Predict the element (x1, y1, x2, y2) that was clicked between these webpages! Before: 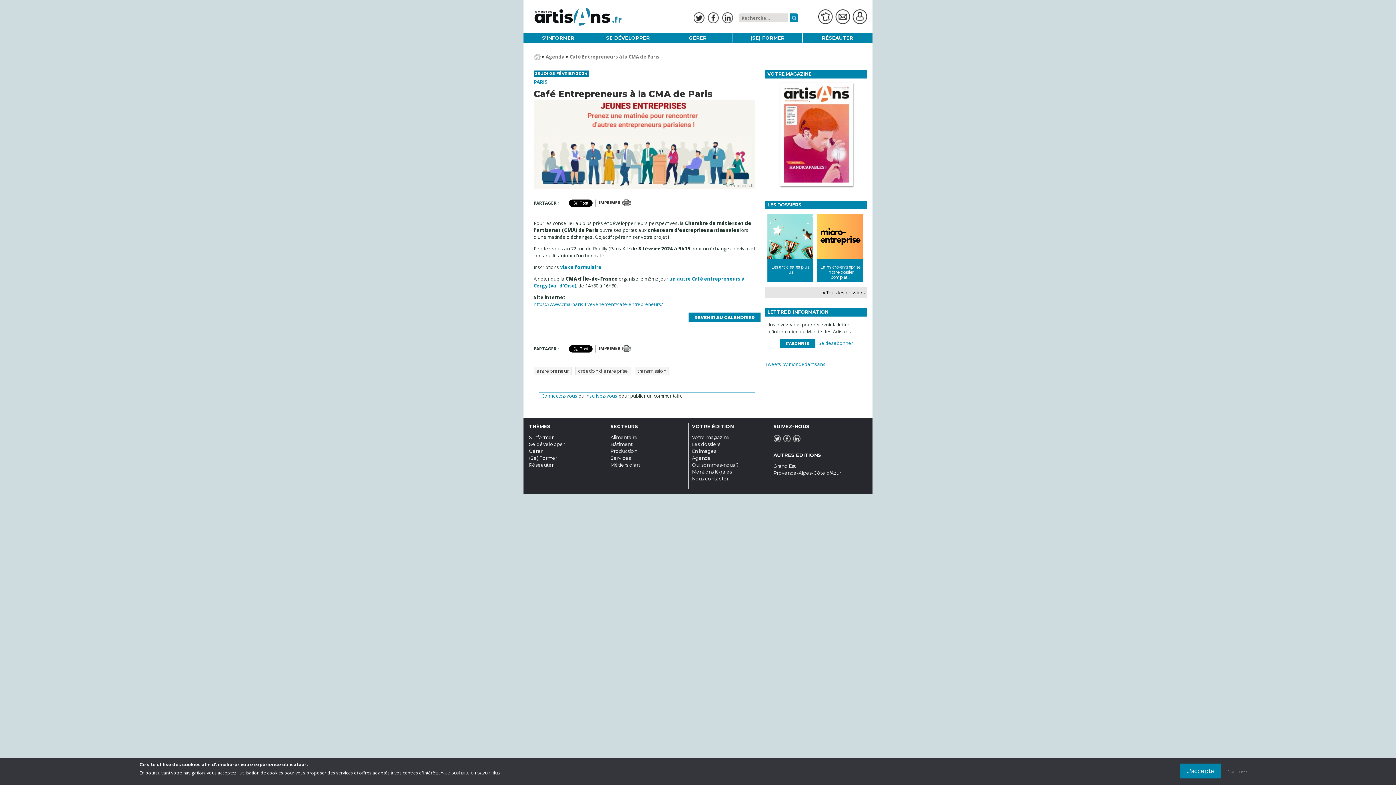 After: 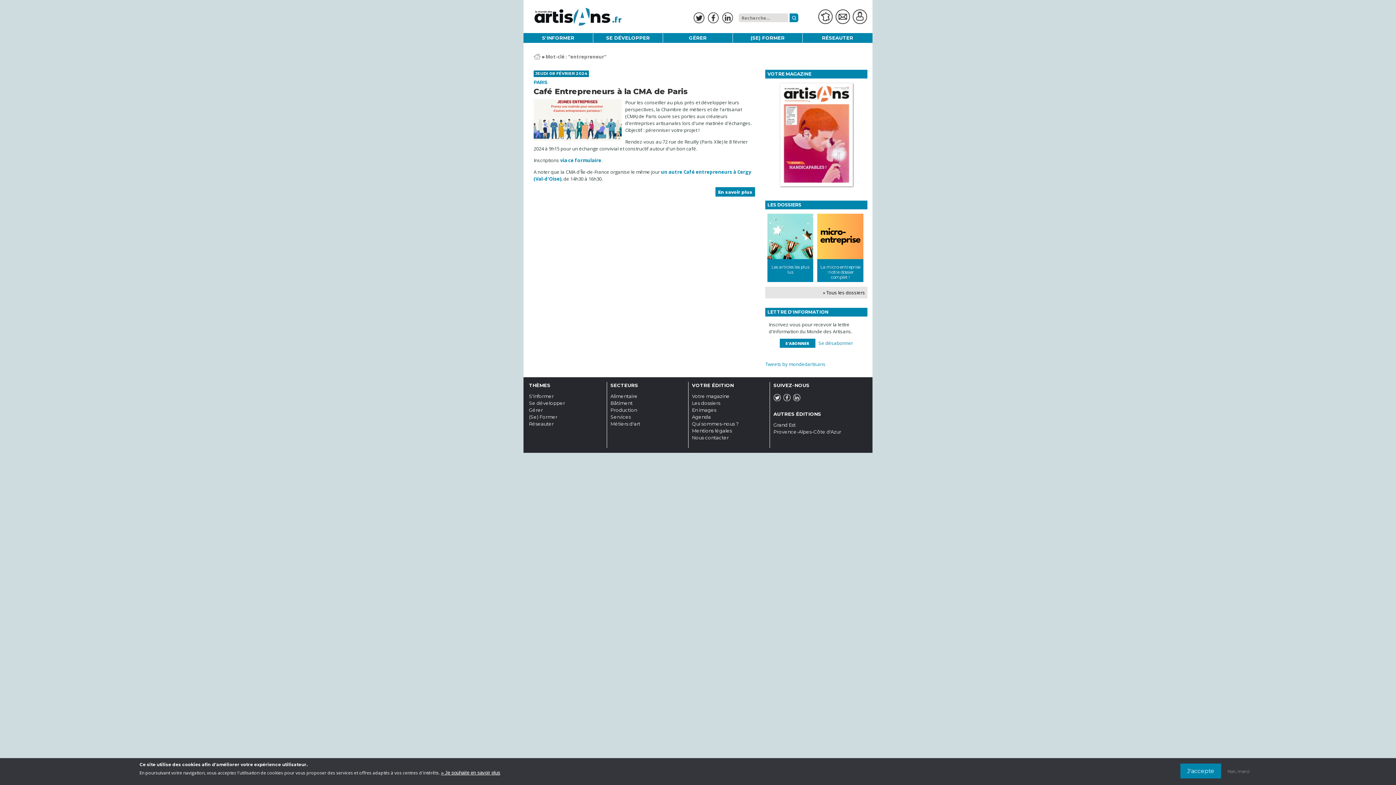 Action: label: entrepreneur bbox: (533, 366, 571, 375)